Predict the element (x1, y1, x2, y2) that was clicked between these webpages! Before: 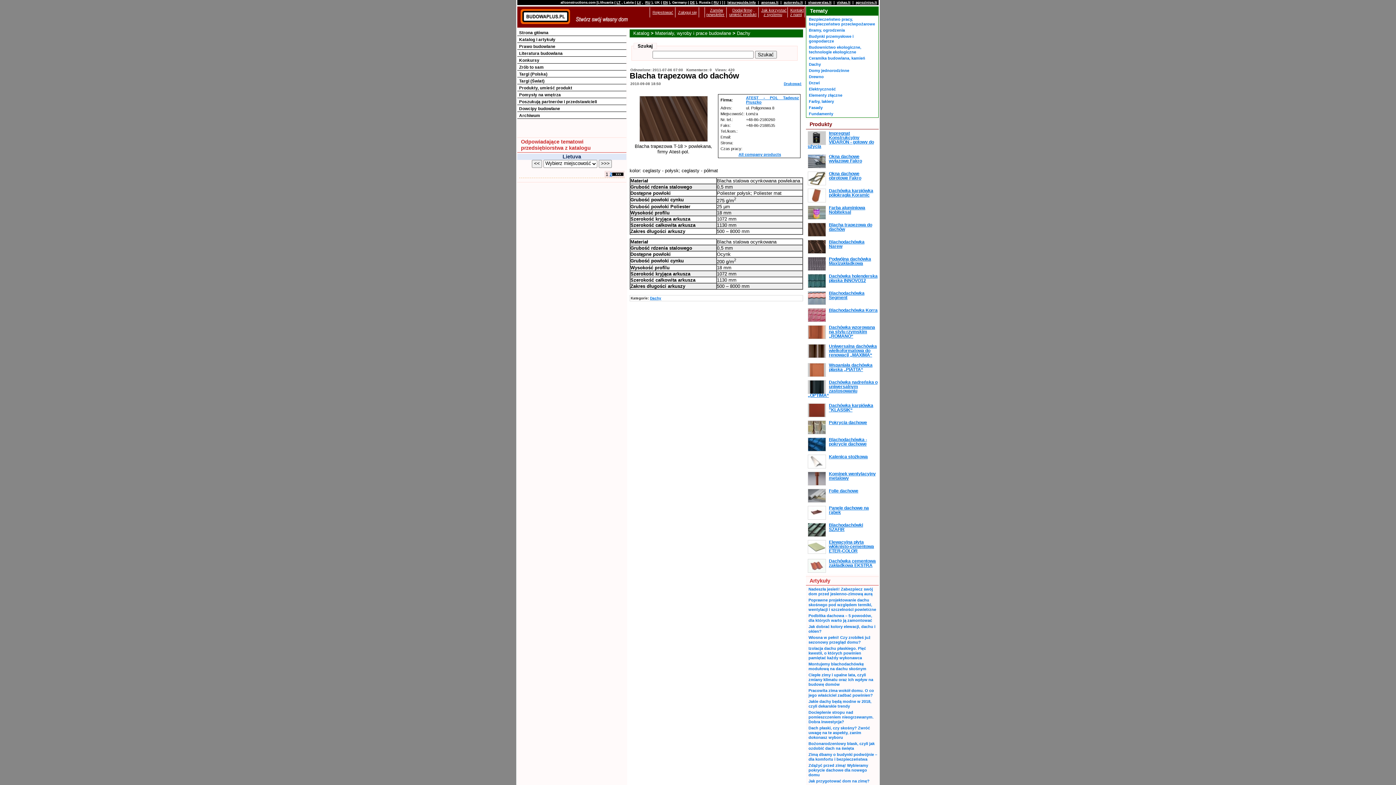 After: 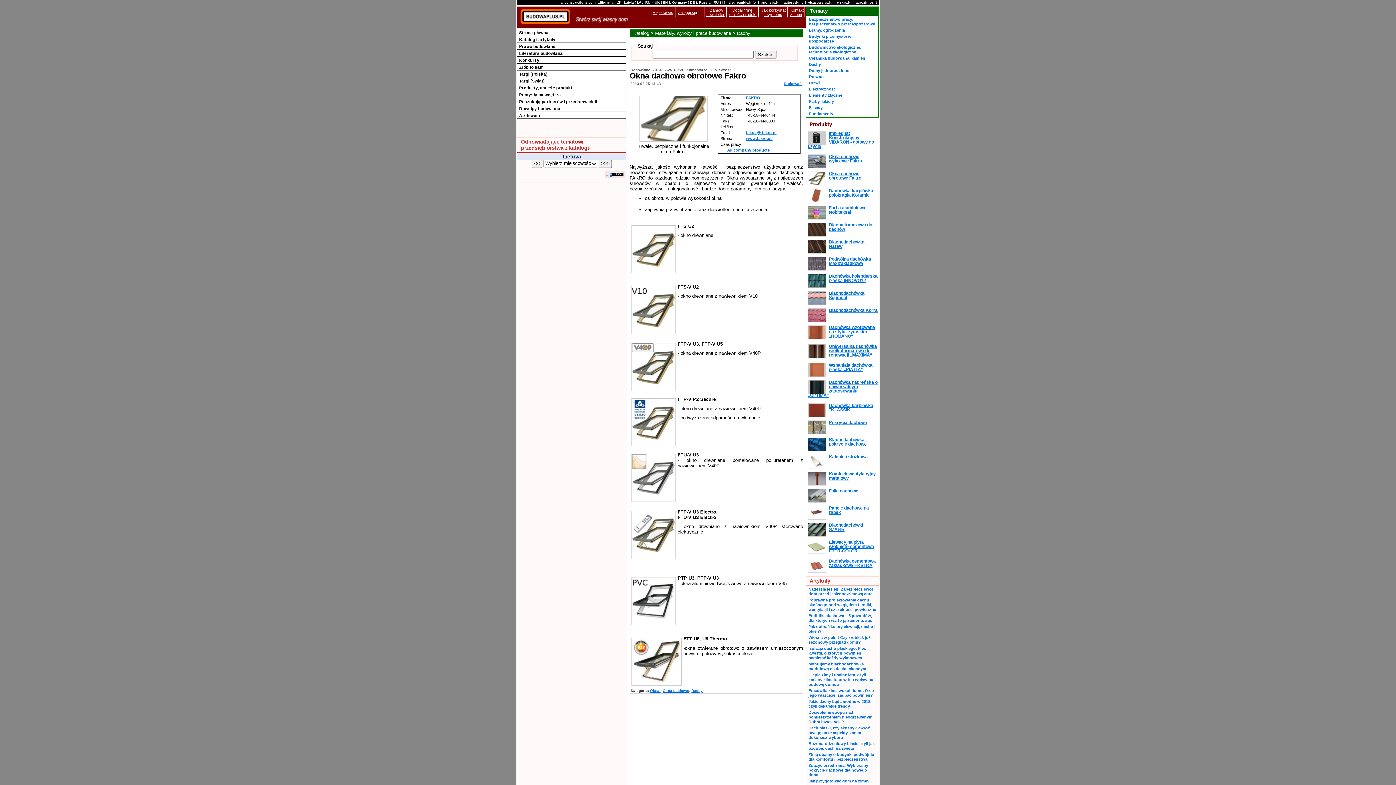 Action: bbox: (829, 171, 861, 180) label: Okna dachowe obrotowe Fakro